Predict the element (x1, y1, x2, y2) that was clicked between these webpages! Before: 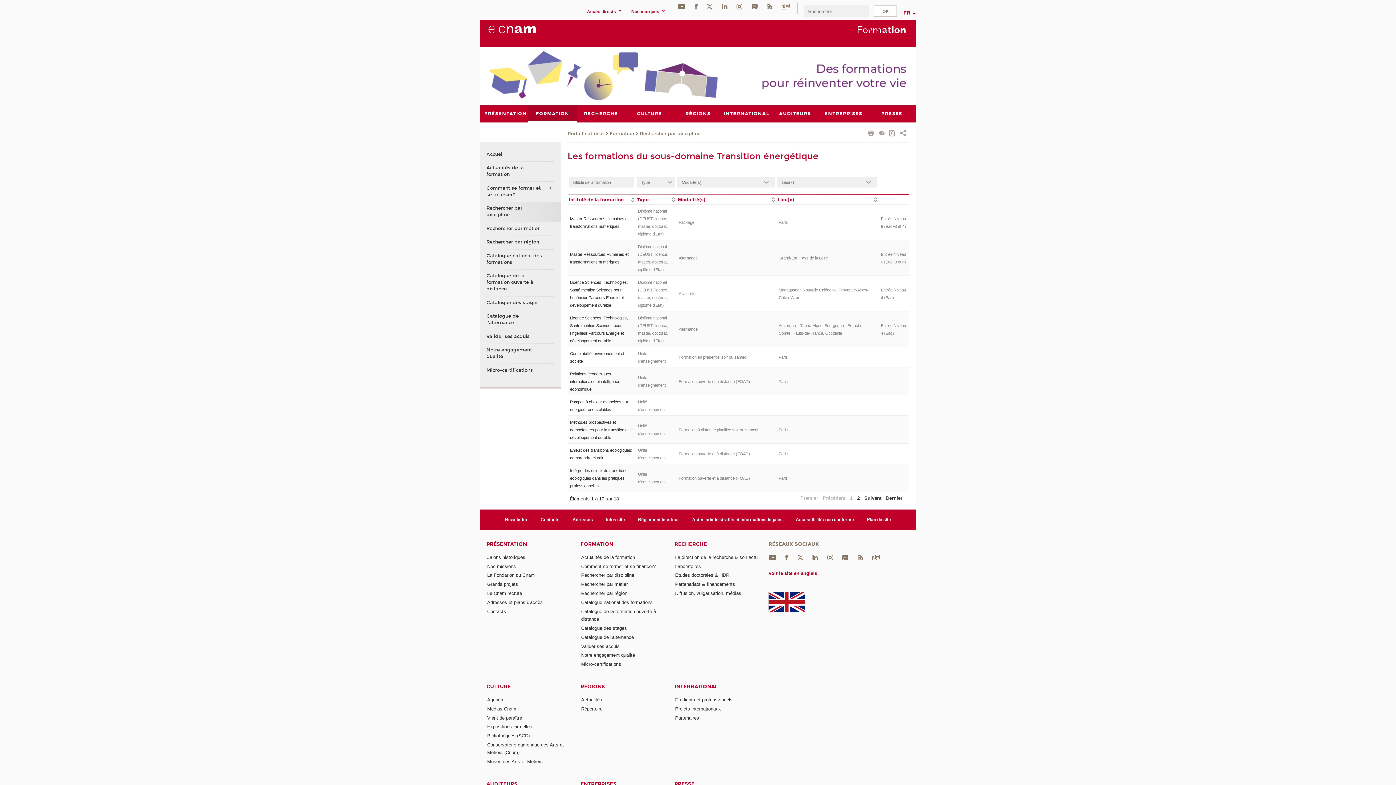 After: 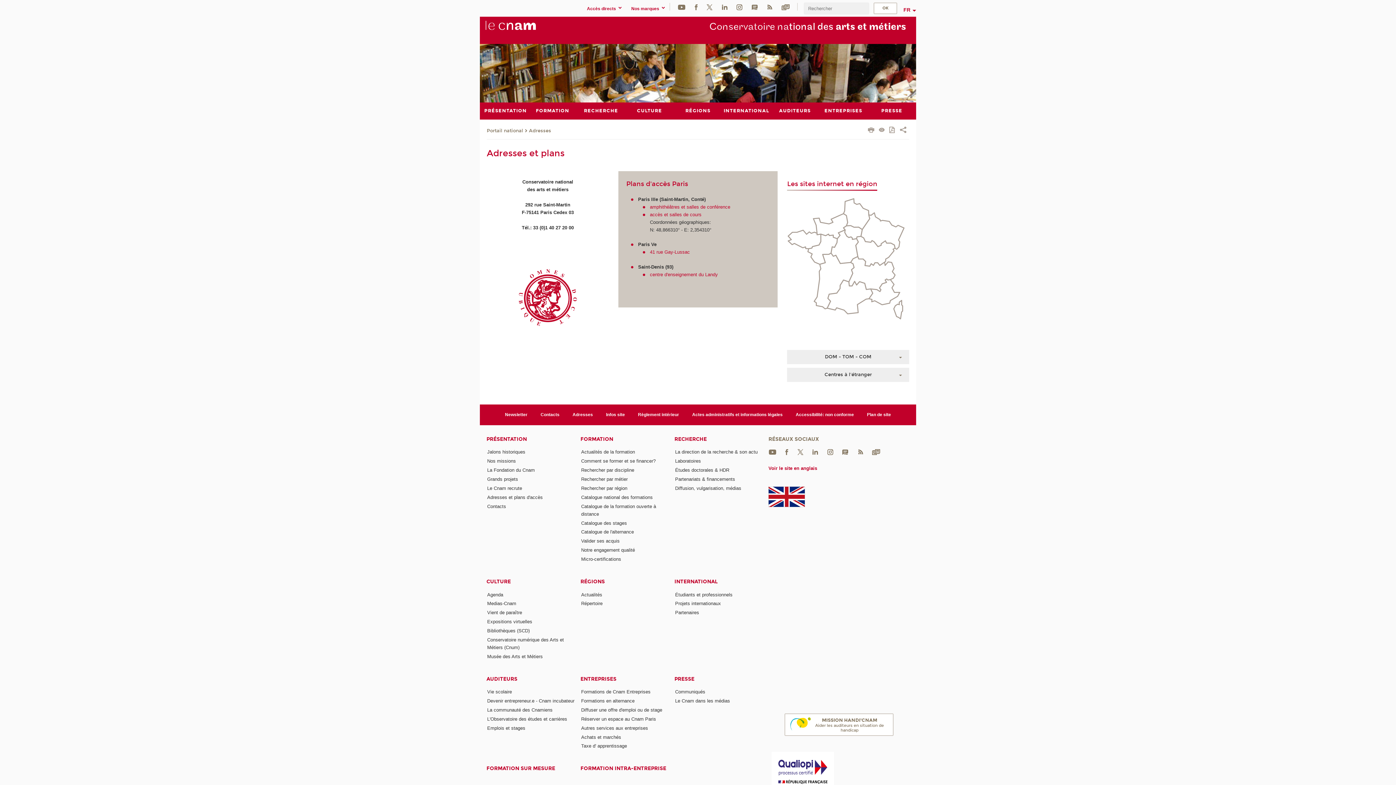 Action: bbox: (572, 517, 593, 522) label: Adresses